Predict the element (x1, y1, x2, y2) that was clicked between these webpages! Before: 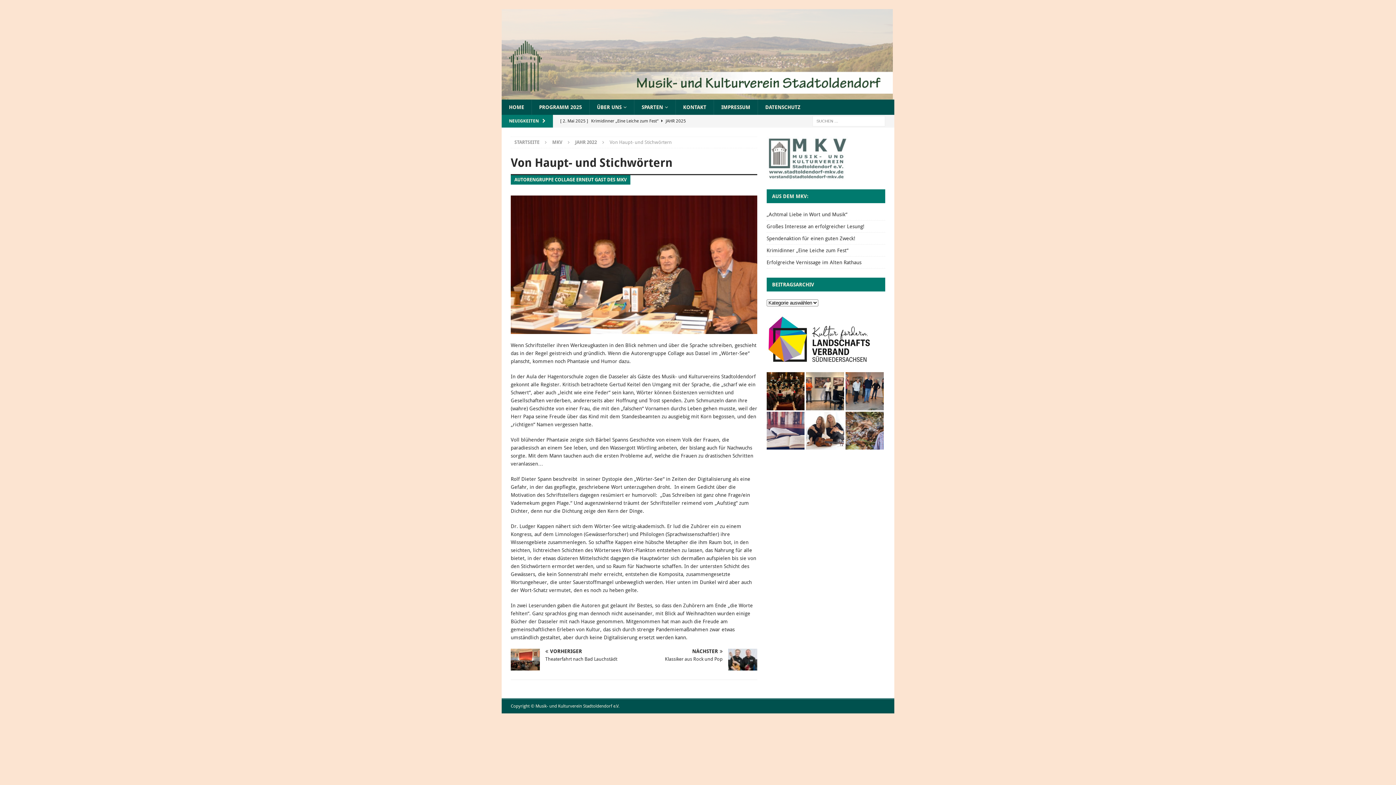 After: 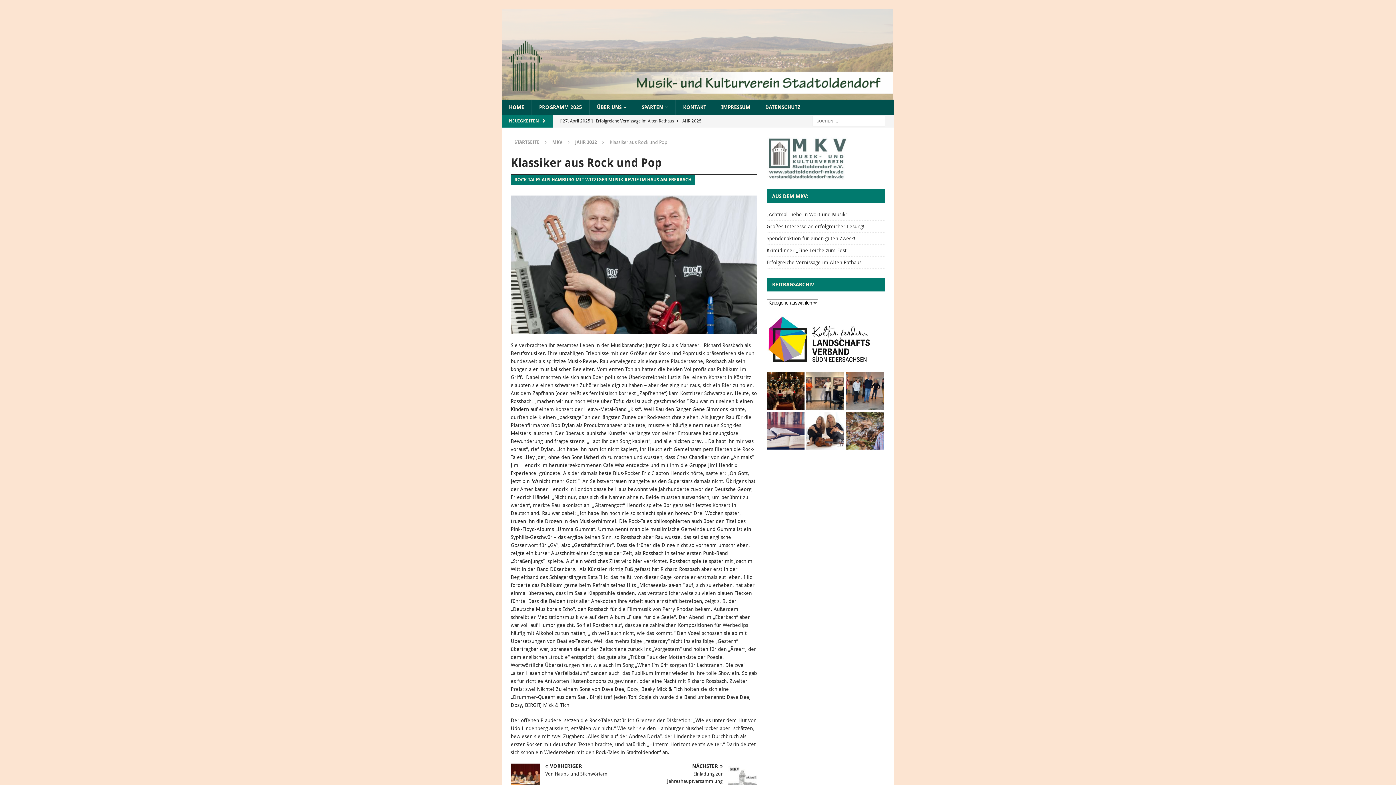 Action: label: NÄCHSTER

Klassiker aus Rock und Pop bbox: (637, 649, 757, 663)